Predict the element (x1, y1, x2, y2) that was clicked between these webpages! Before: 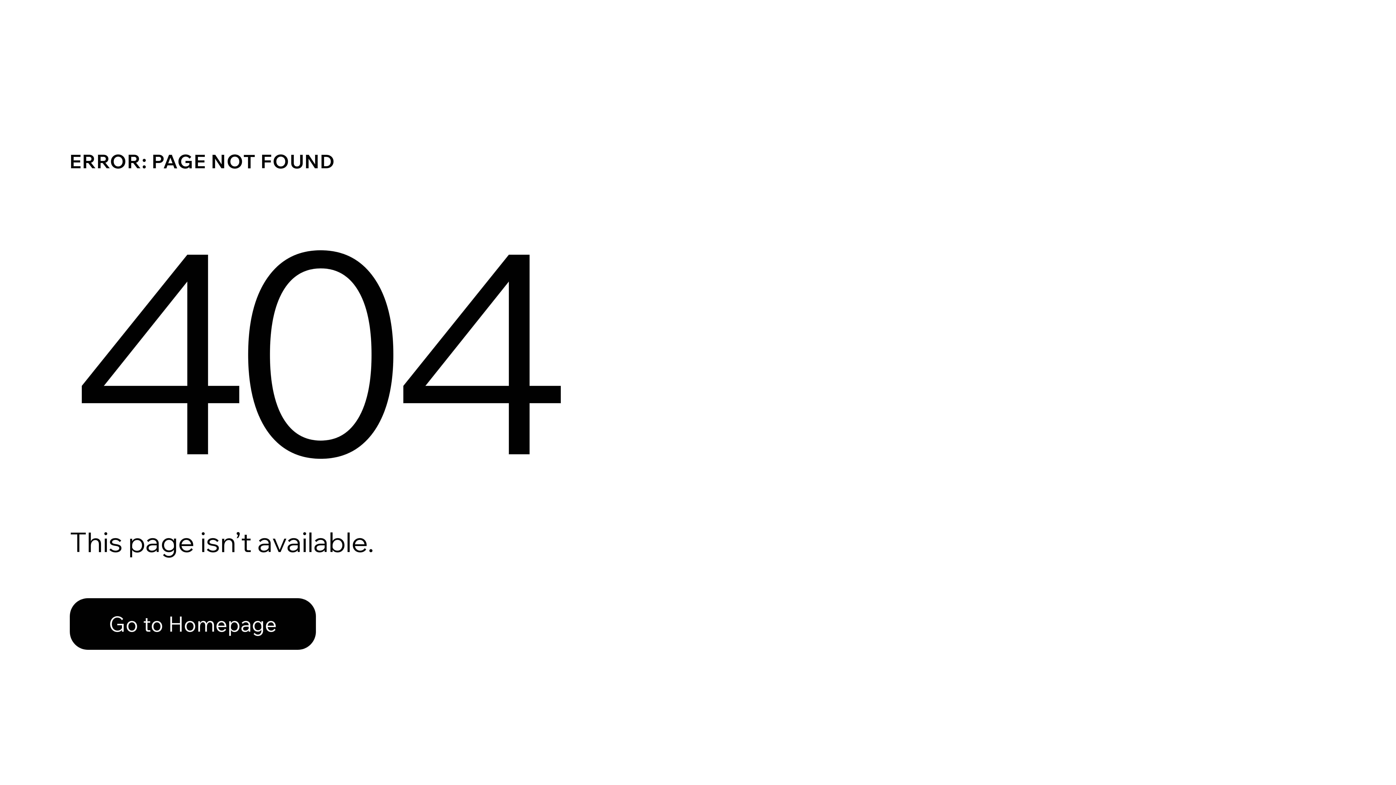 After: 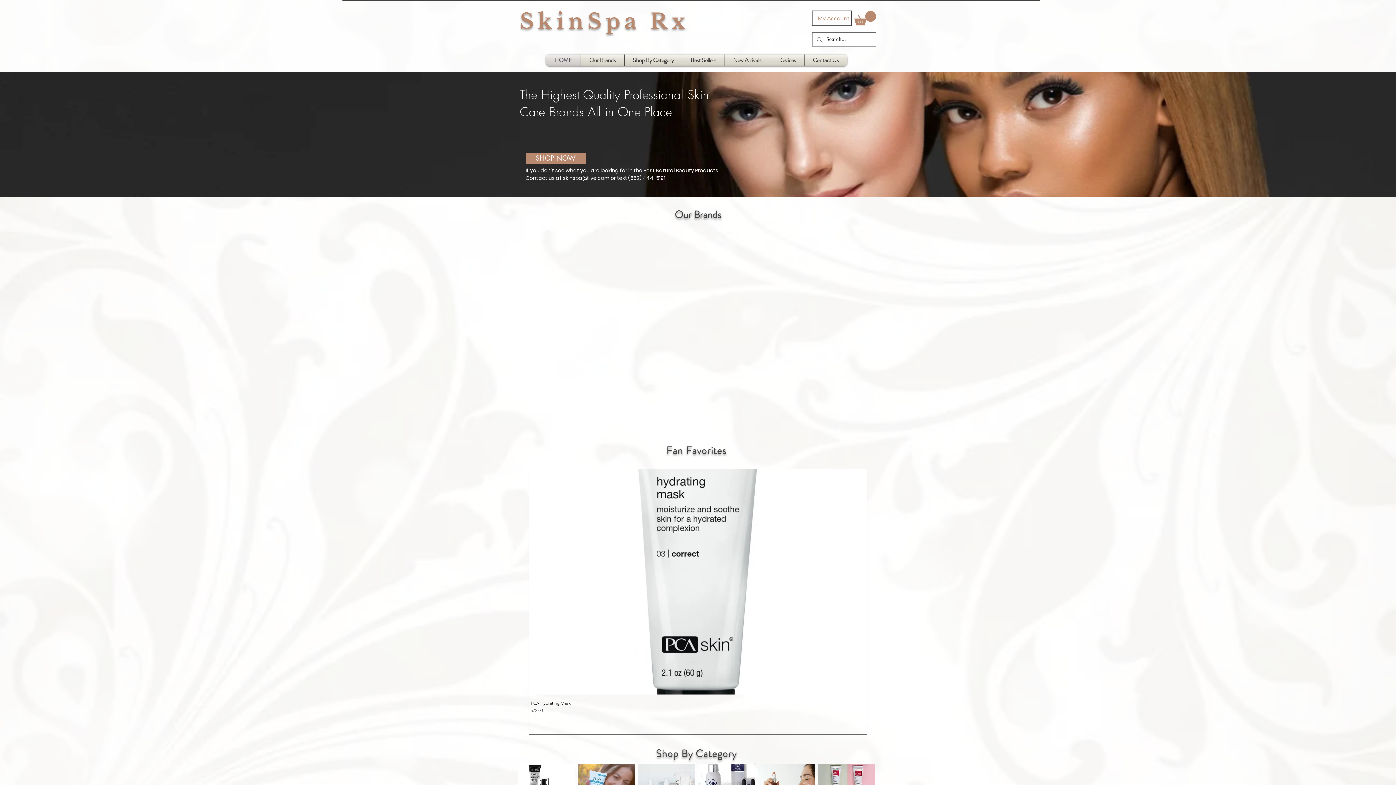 Action: bbox: (69, 582, 768, 659) label: Go to Homepage